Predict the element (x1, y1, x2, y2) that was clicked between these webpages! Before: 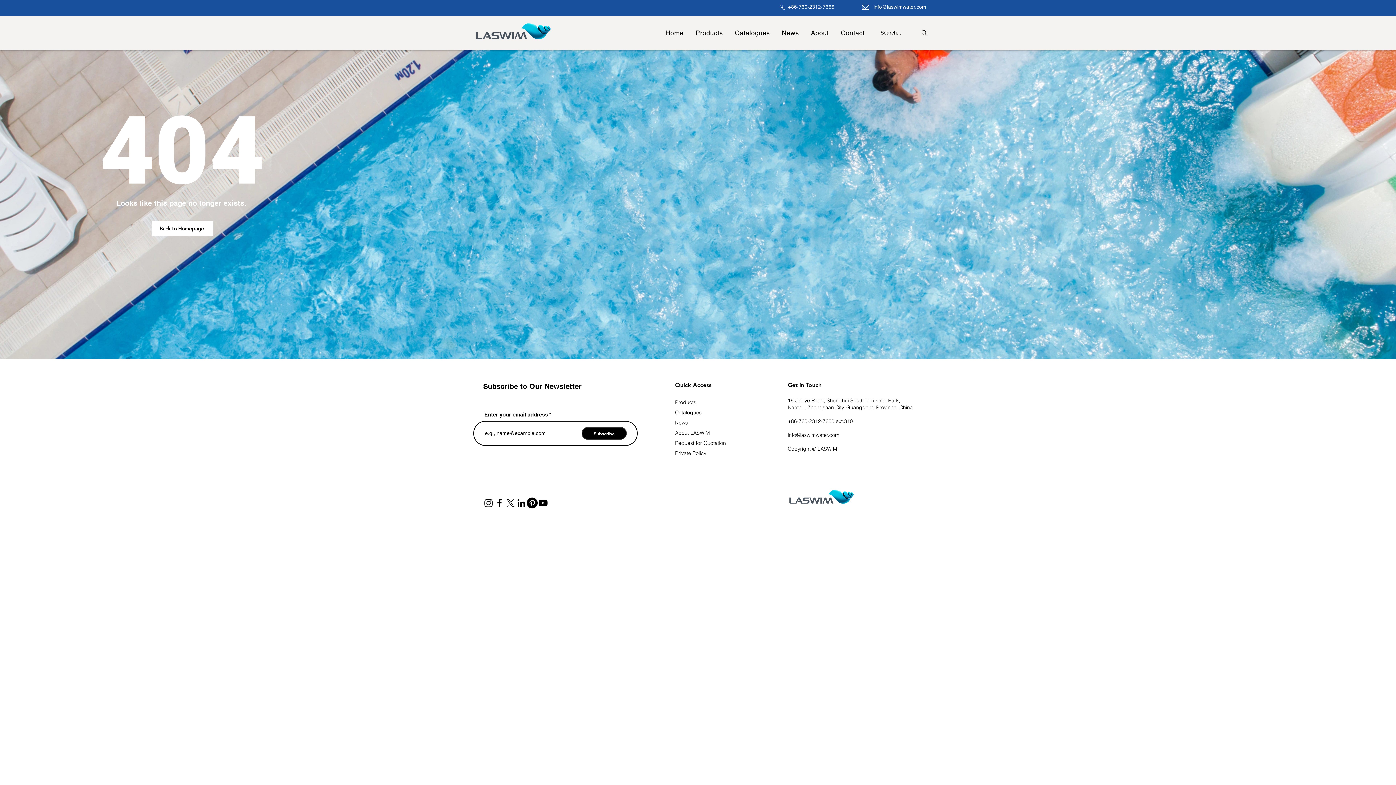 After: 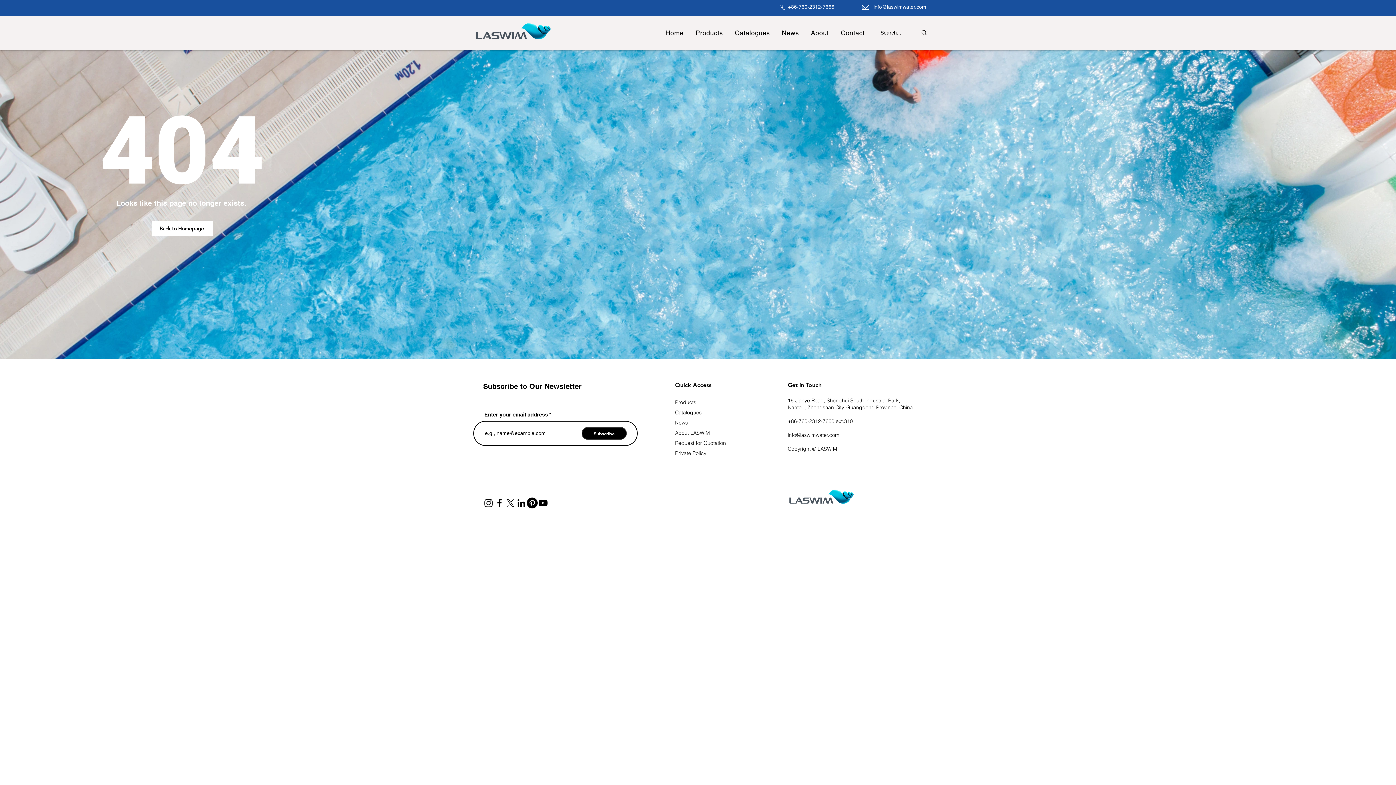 Action: bbox: (537, 497, 548, 508) label: YouTube